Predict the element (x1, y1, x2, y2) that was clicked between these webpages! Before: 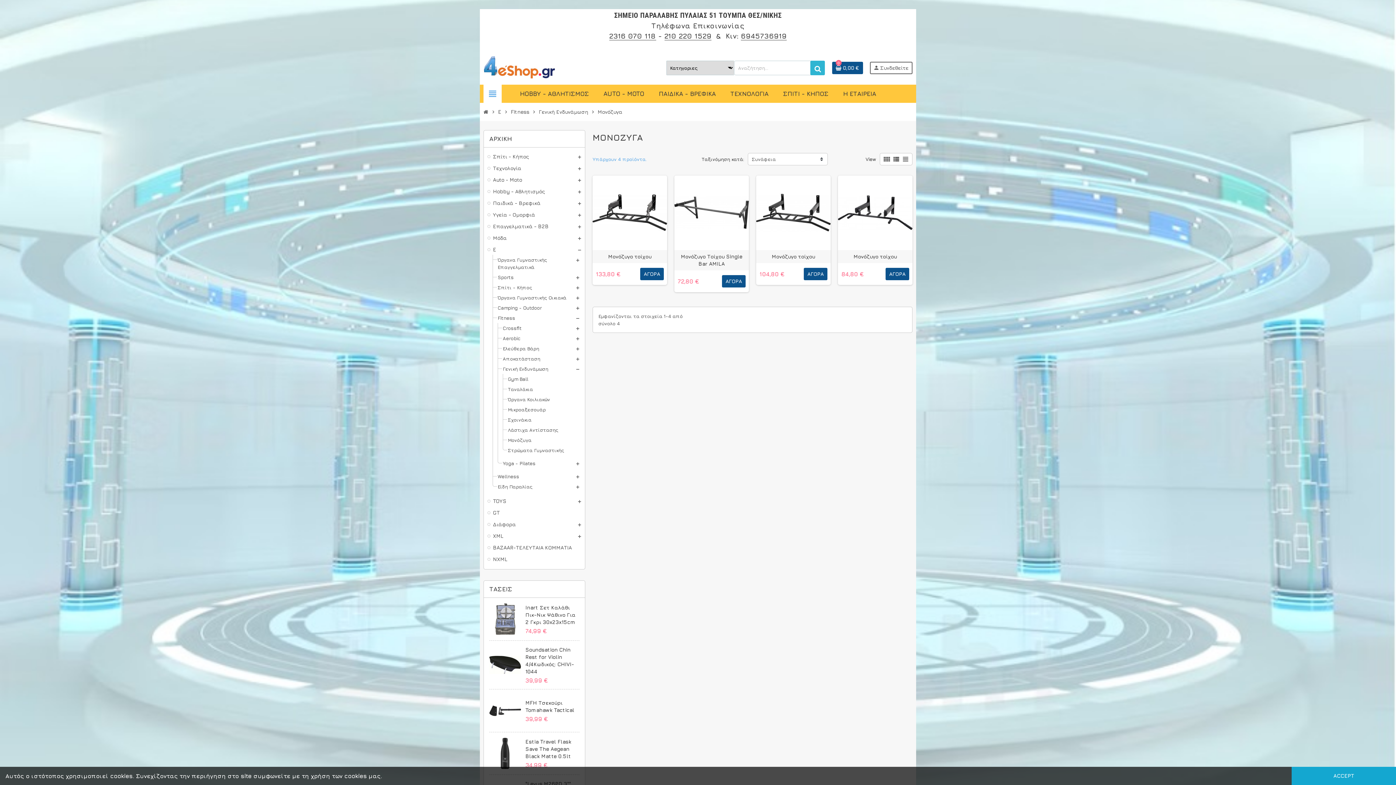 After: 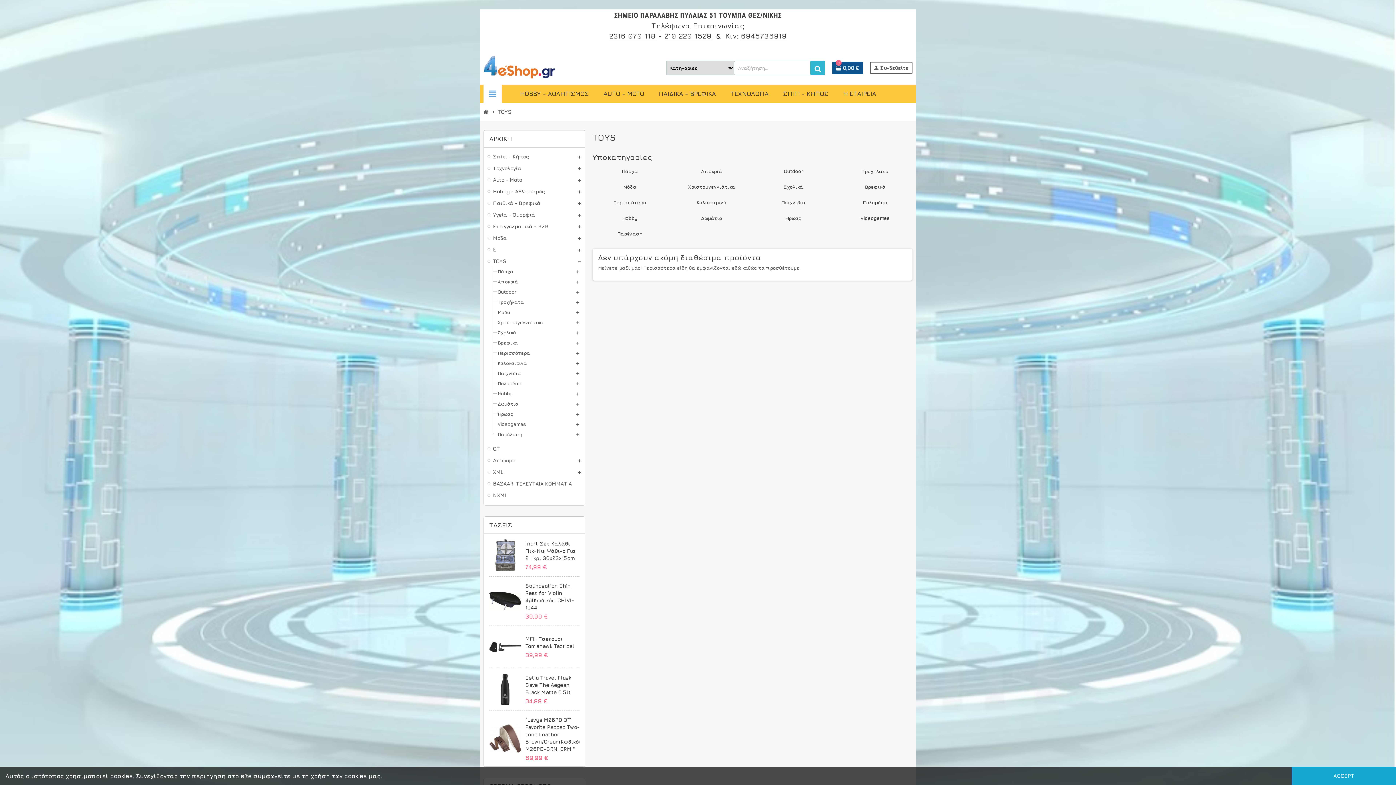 Action: bbox: (487, 497, 581, 505) label: TOYS